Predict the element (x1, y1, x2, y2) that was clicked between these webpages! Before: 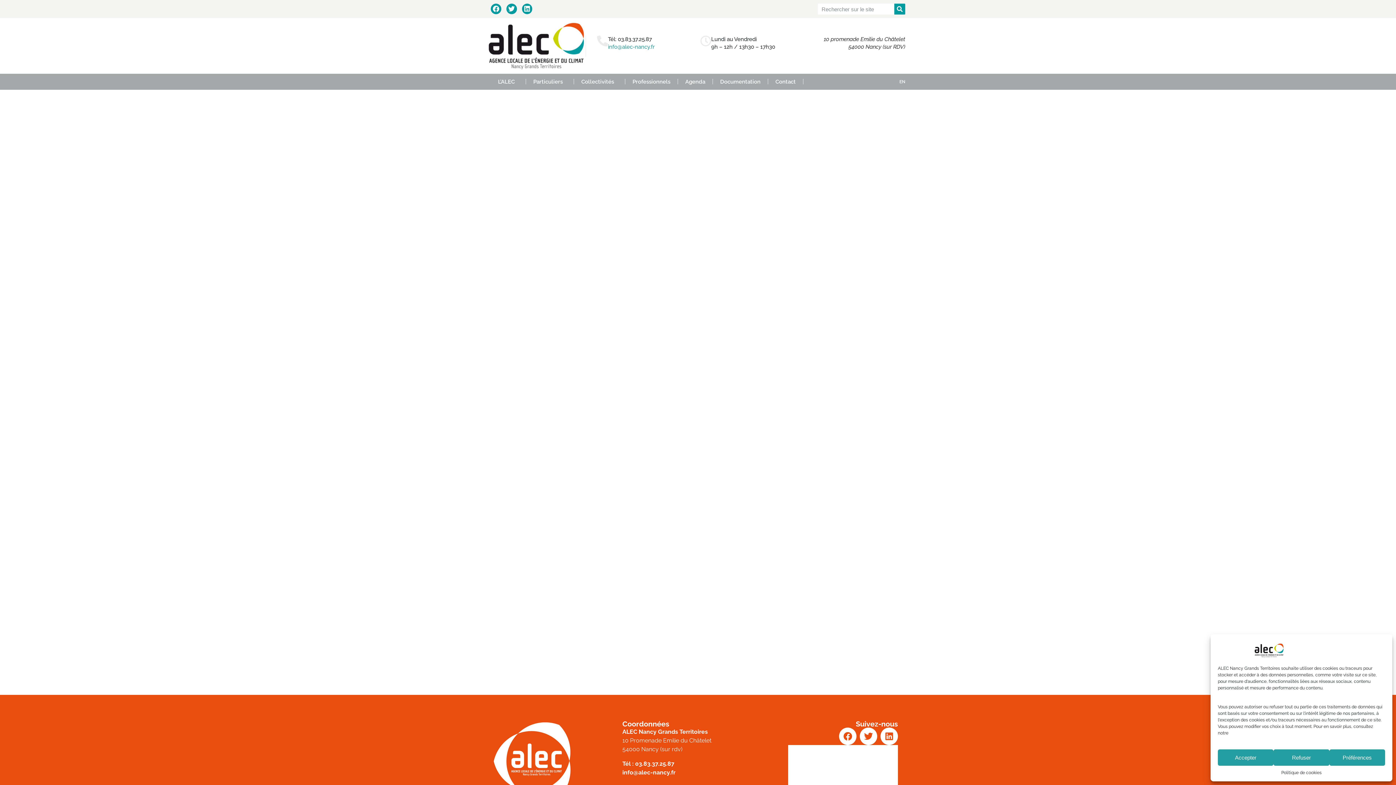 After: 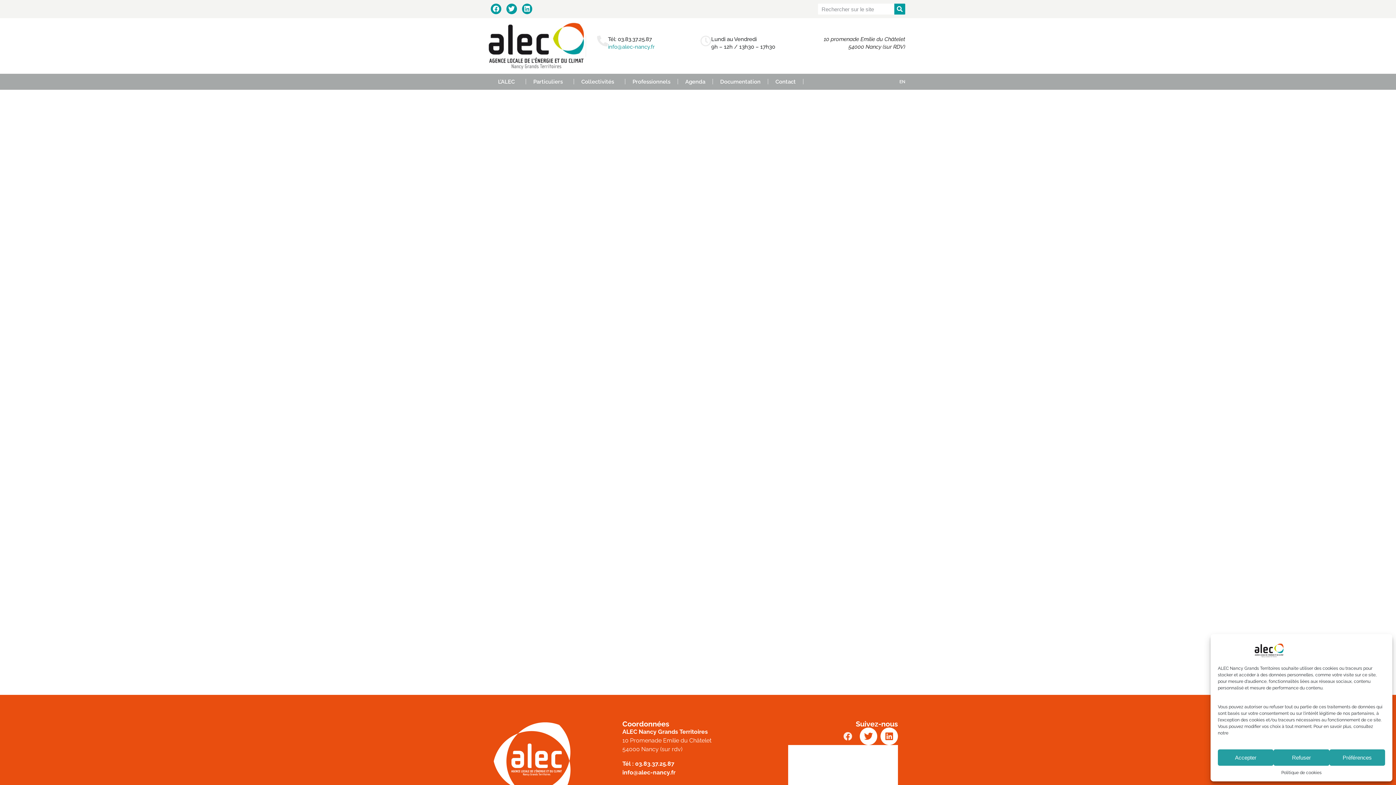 Action: bbox: (839, 727, 856, 745) label: Facebook